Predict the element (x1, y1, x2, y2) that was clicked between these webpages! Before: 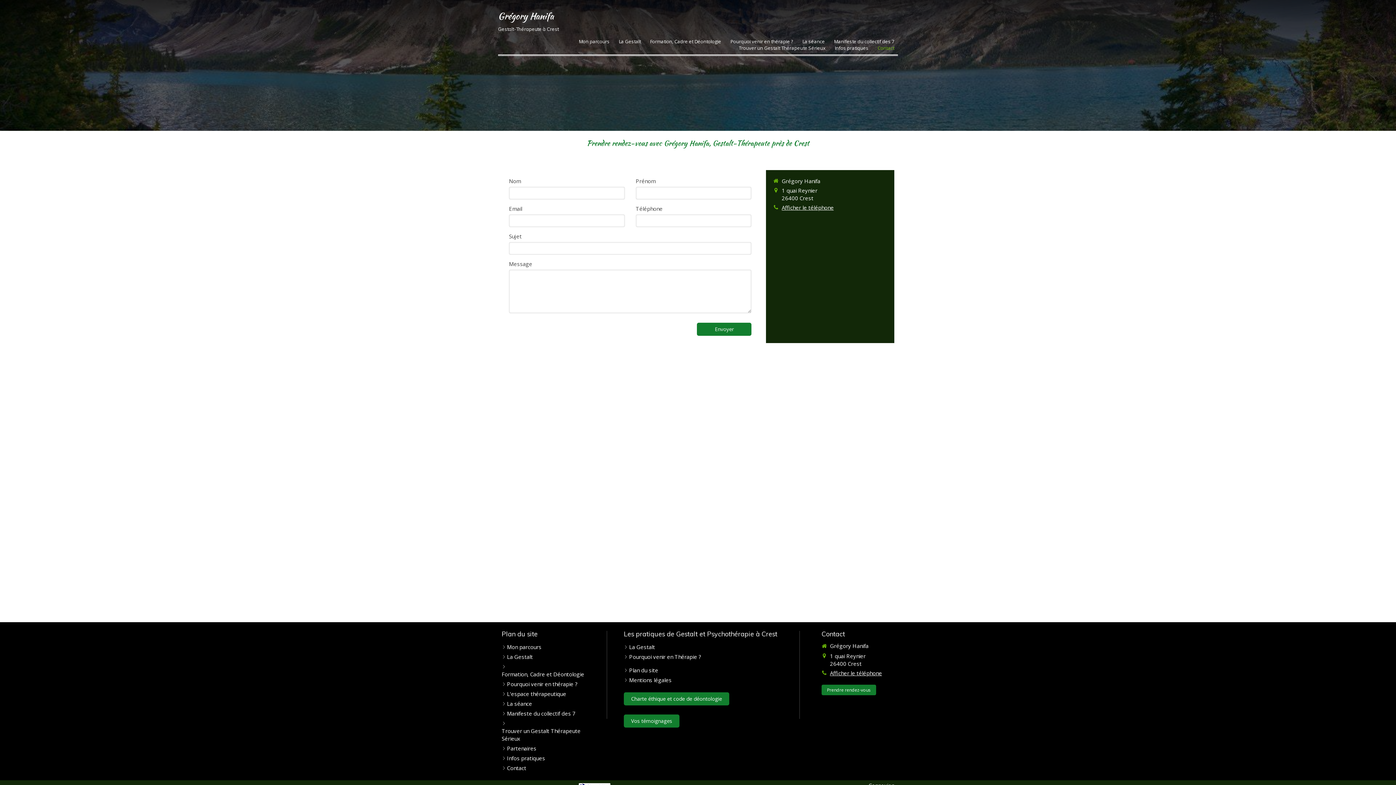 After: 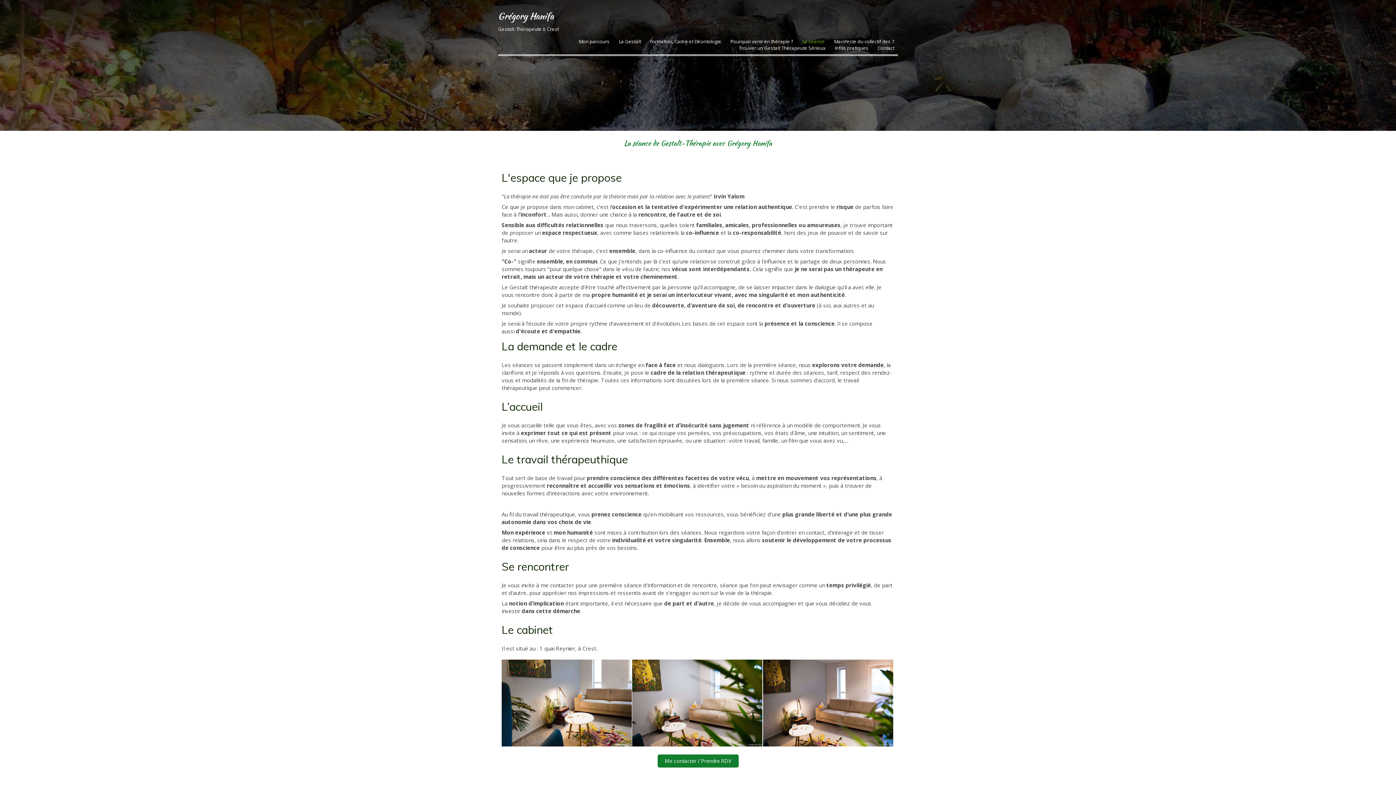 Action: label: La séance bbox: (507, 700, 532, 708)